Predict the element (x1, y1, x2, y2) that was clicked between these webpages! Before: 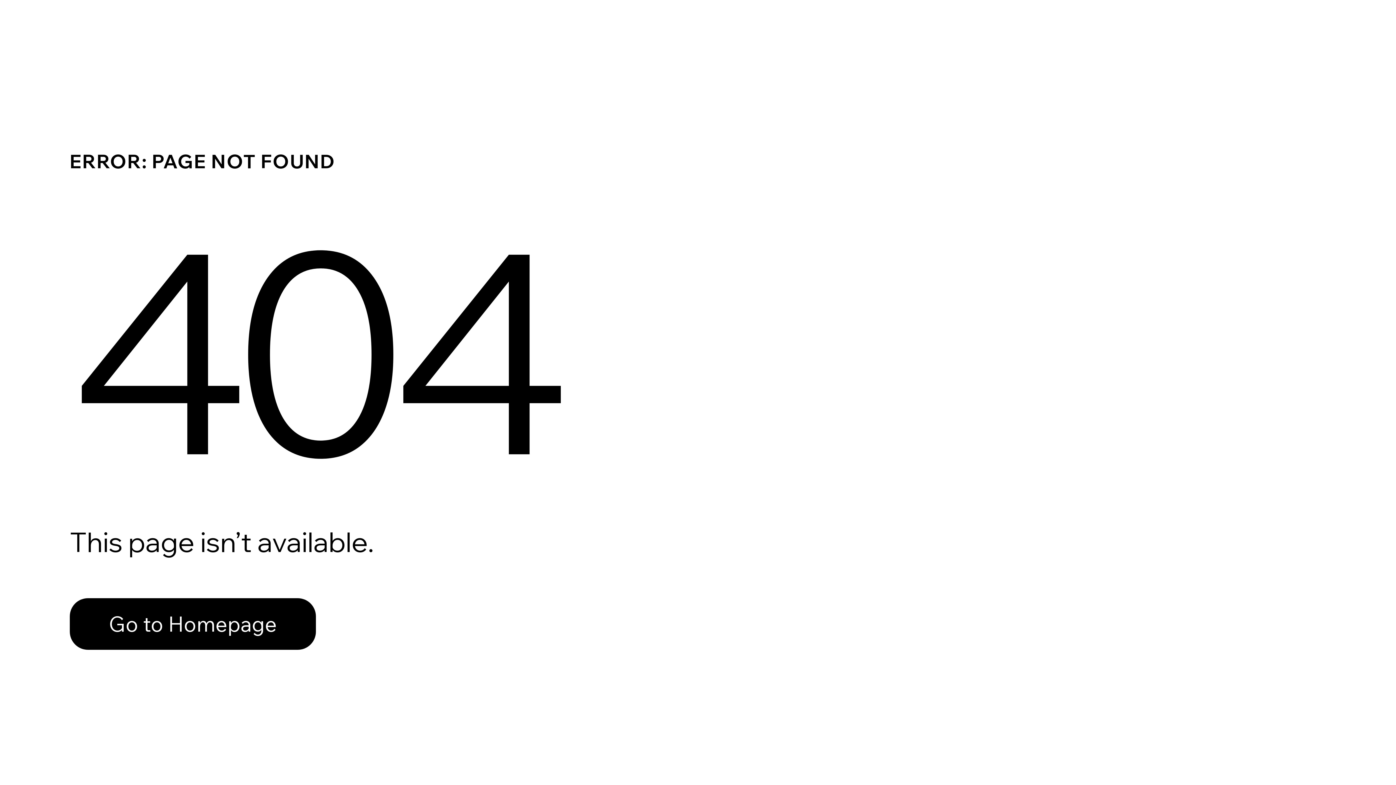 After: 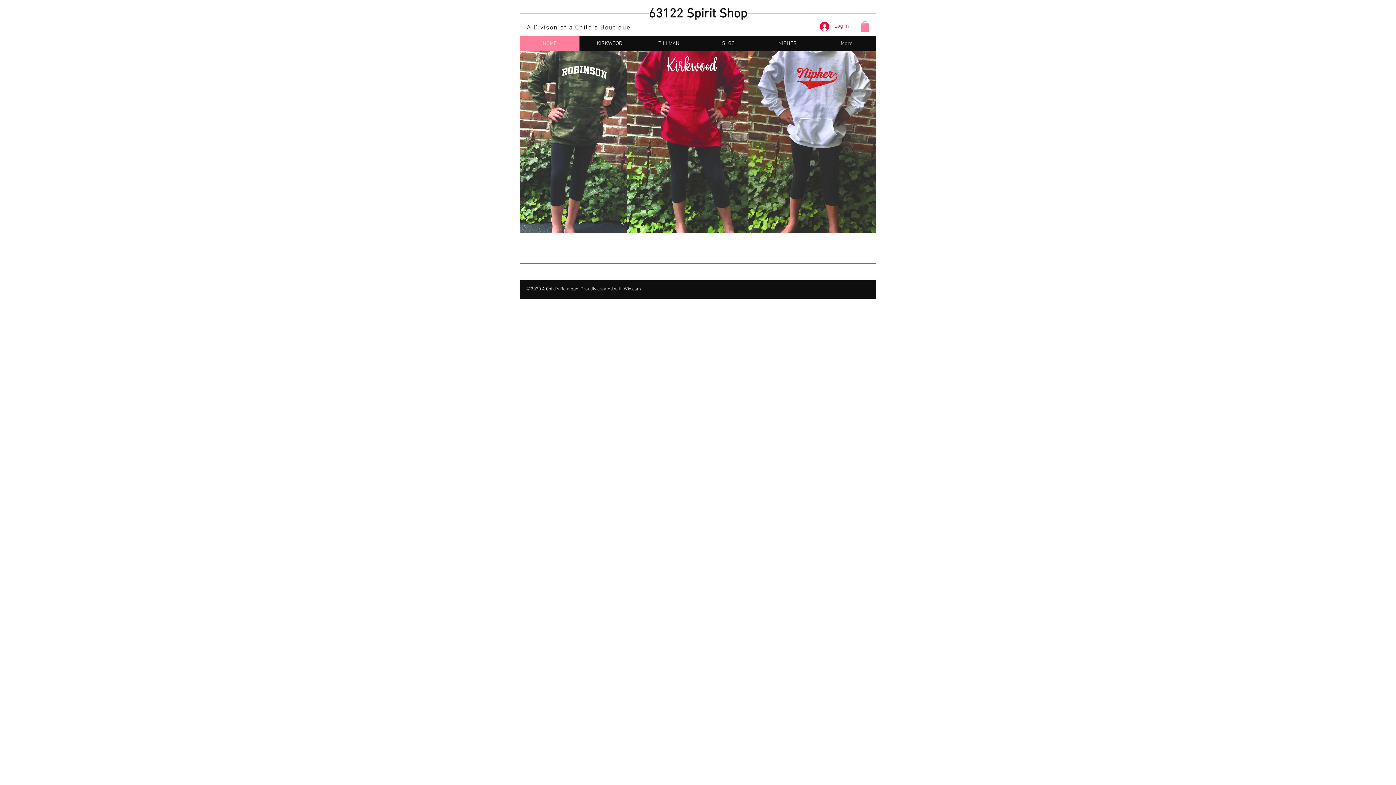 Action: bbox: (69, 598, 316, 650) label: Go to Homepage